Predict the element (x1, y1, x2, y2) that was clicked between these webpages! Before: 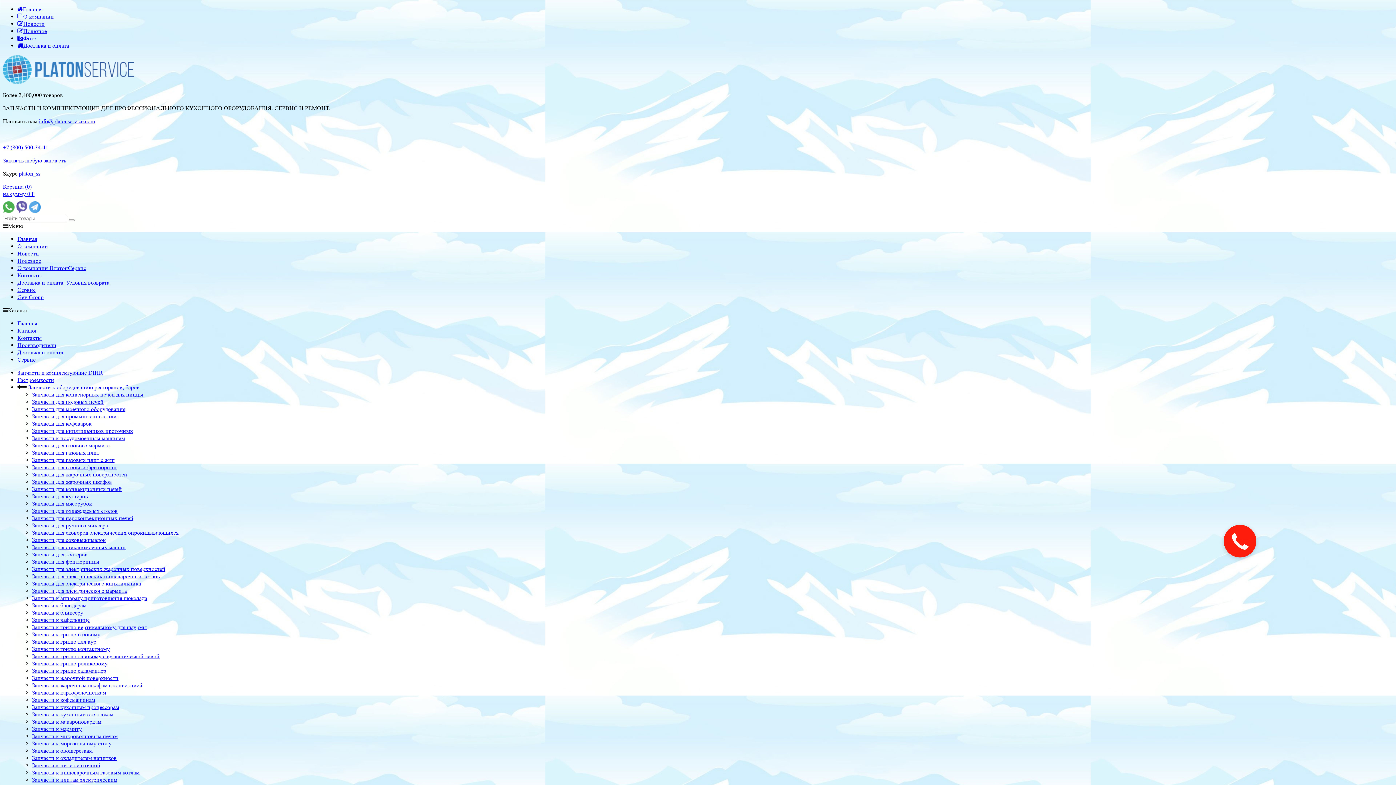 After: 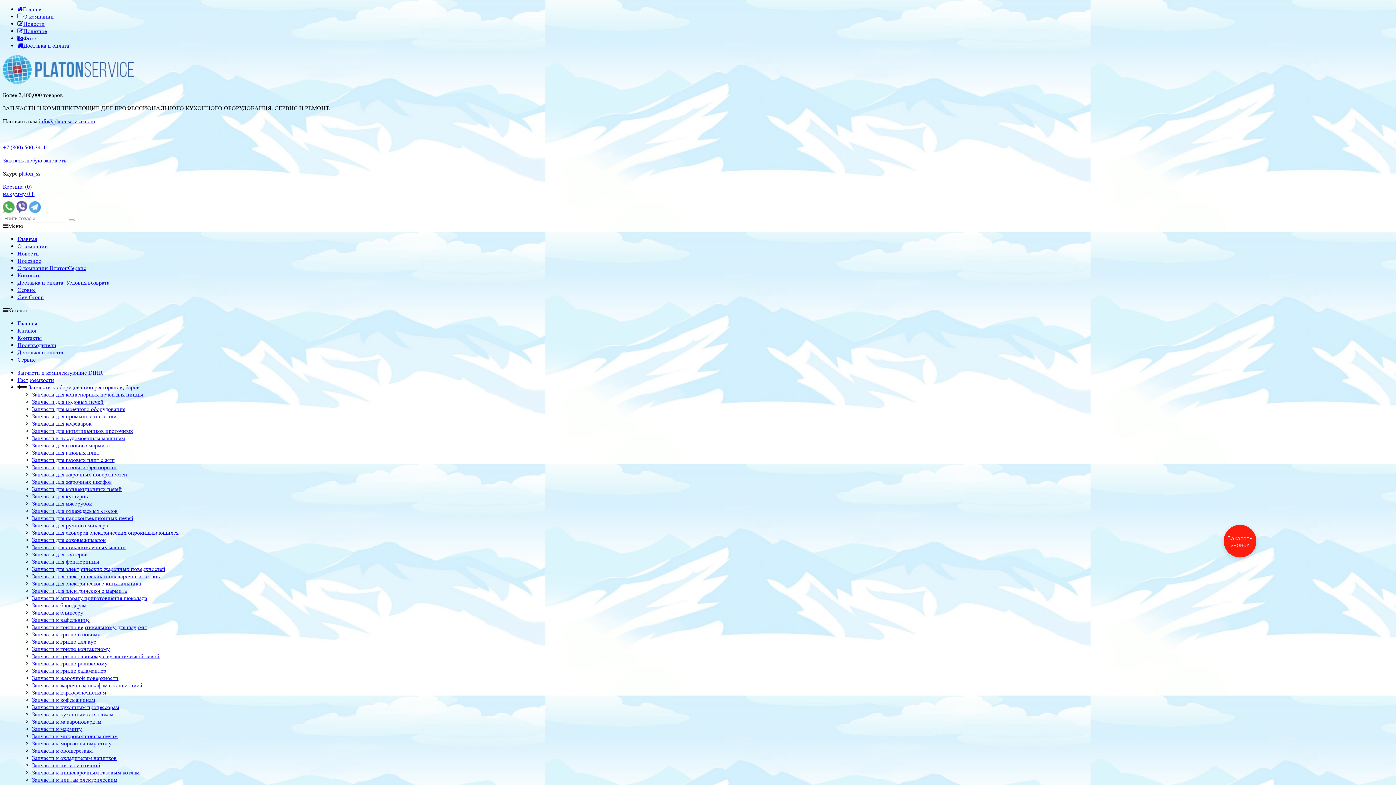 Action: bbox: (32, 565, 165, 572) label: Запчасти для электрических жарочных поверхностей